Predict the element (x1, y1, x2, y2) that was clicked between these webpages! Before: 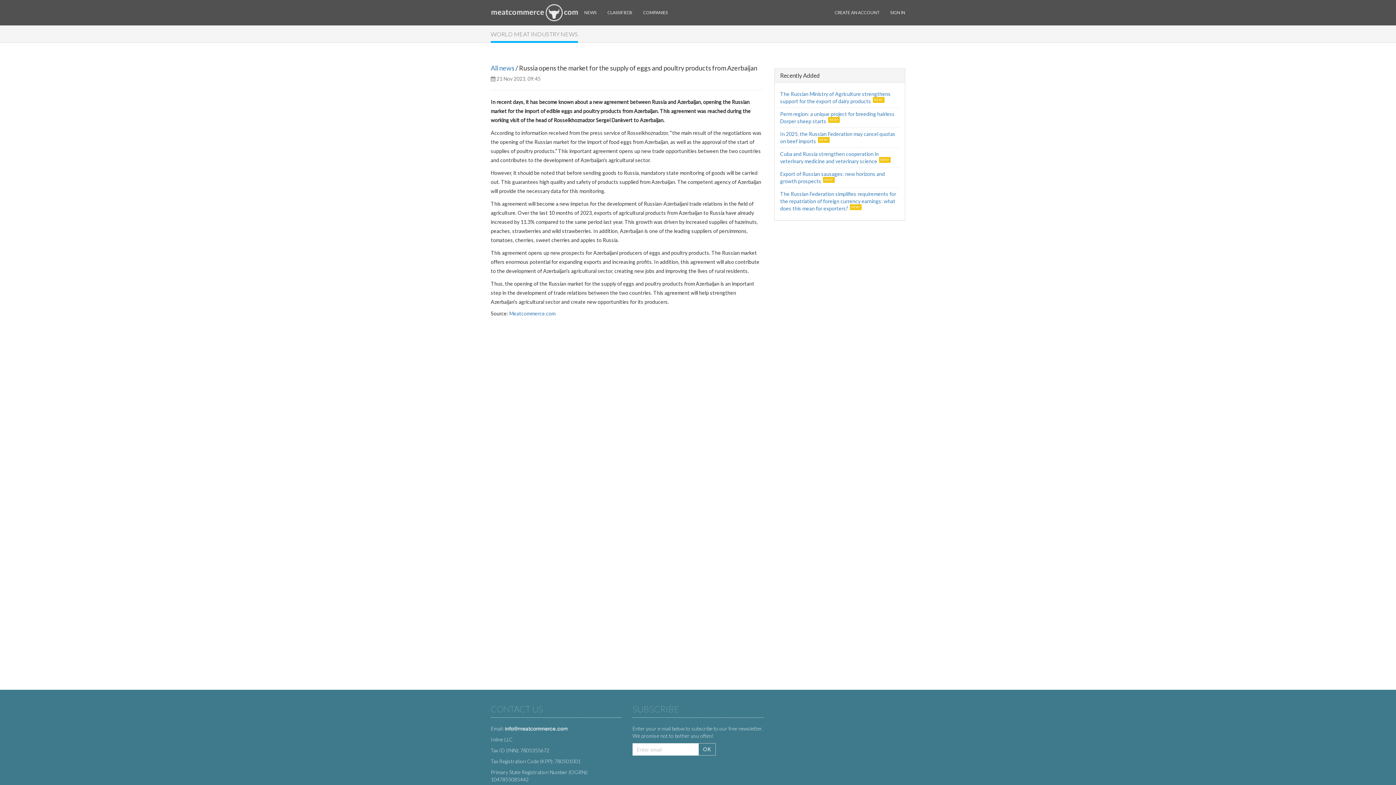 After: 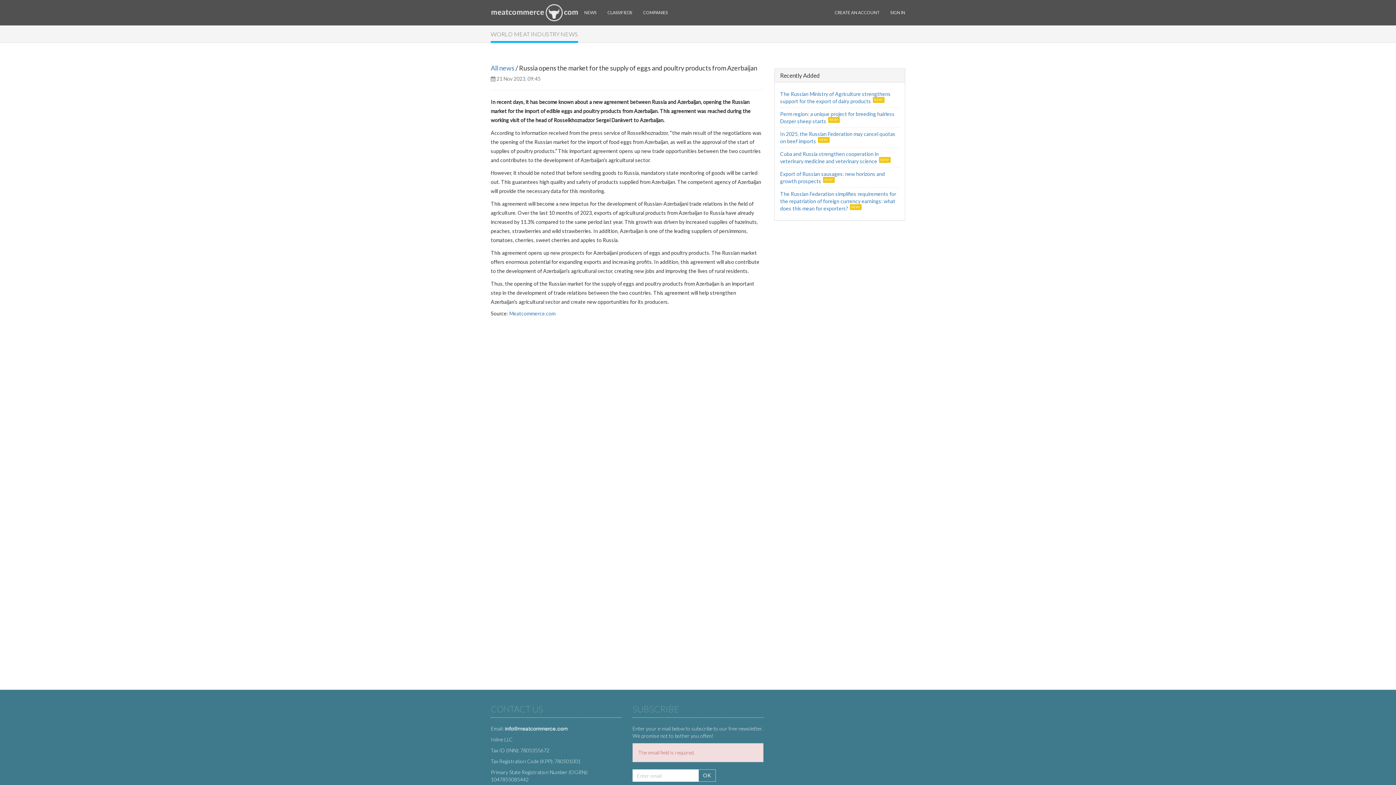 Action: label: OK bbox: (698, 743, 716, 756)